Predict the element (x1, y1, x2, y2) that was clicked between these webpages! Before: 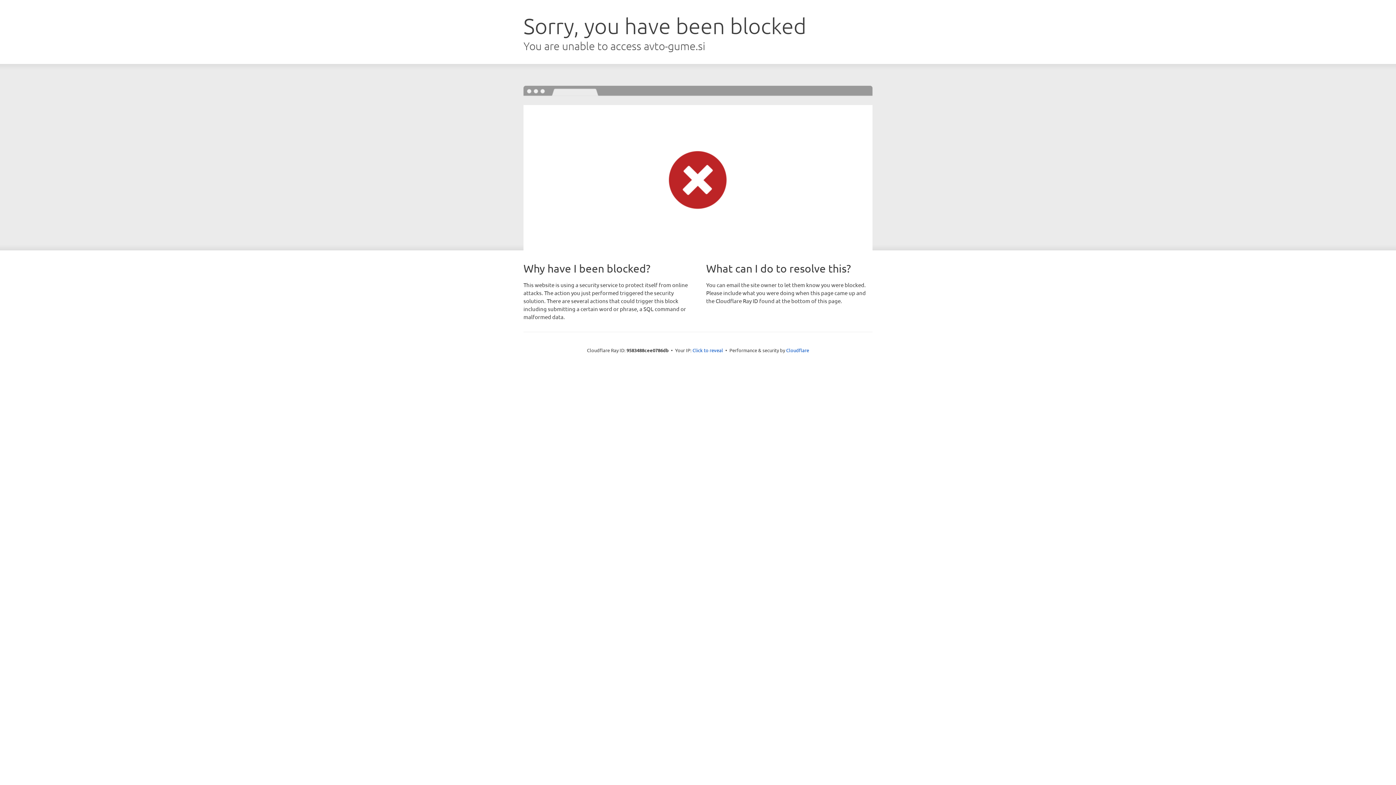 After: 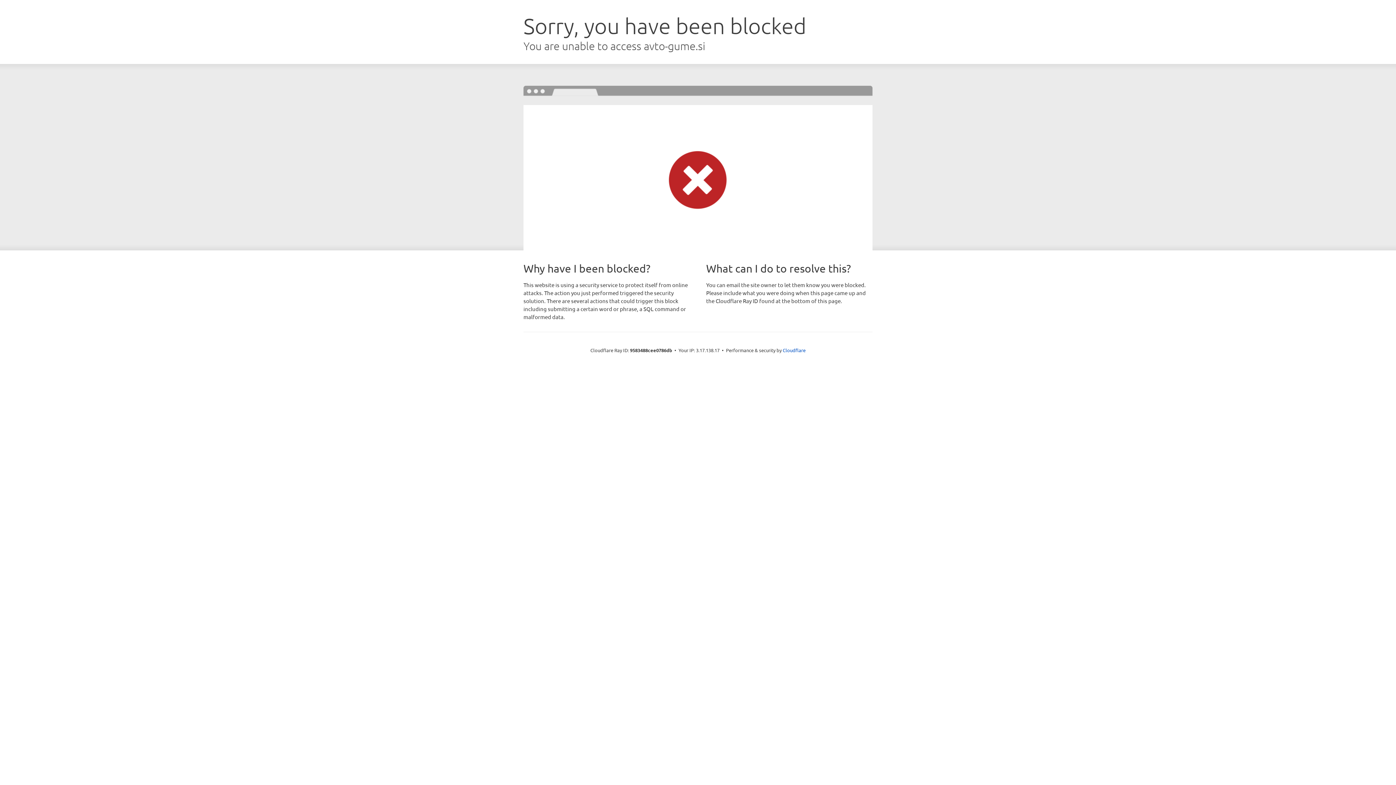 Action: label: Click to reveal bbox: (692, 346, 723, 353)